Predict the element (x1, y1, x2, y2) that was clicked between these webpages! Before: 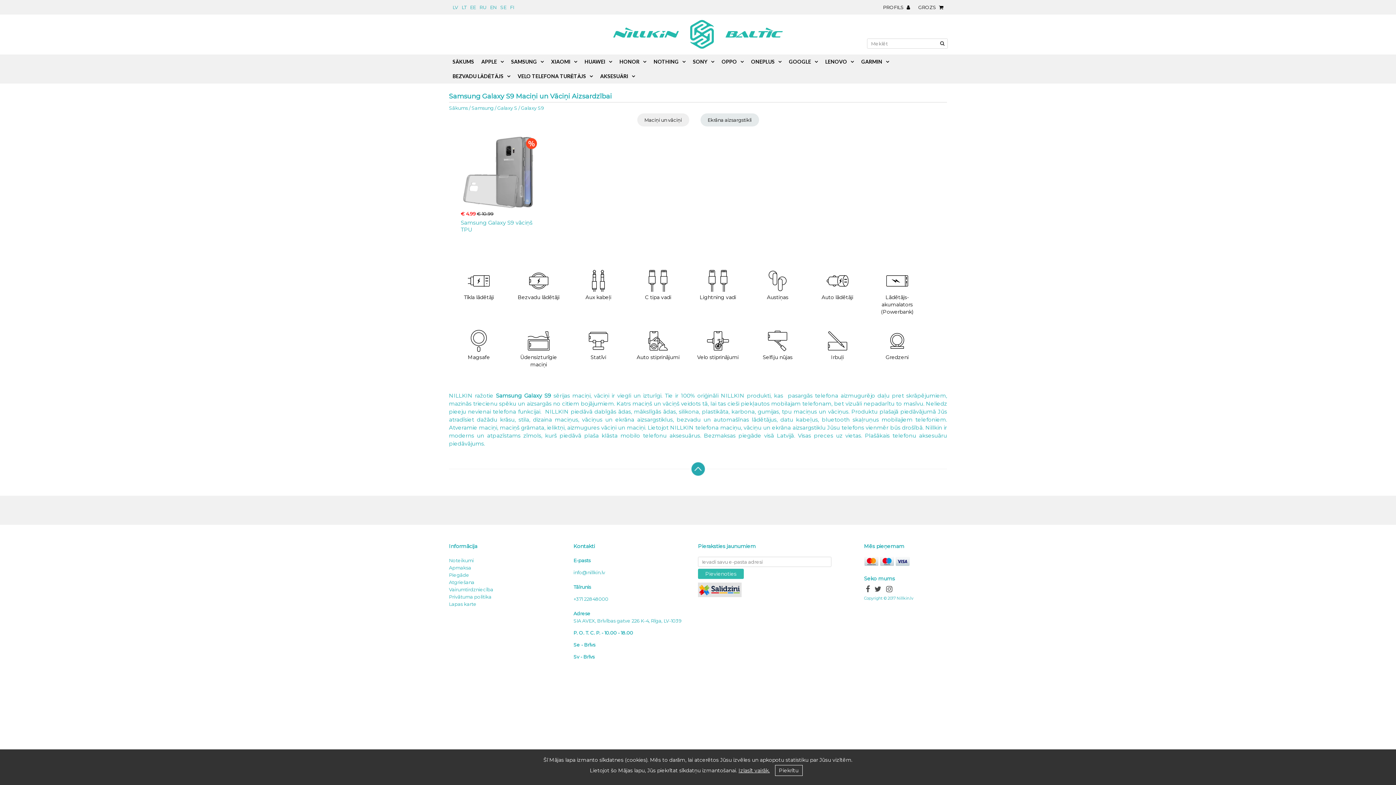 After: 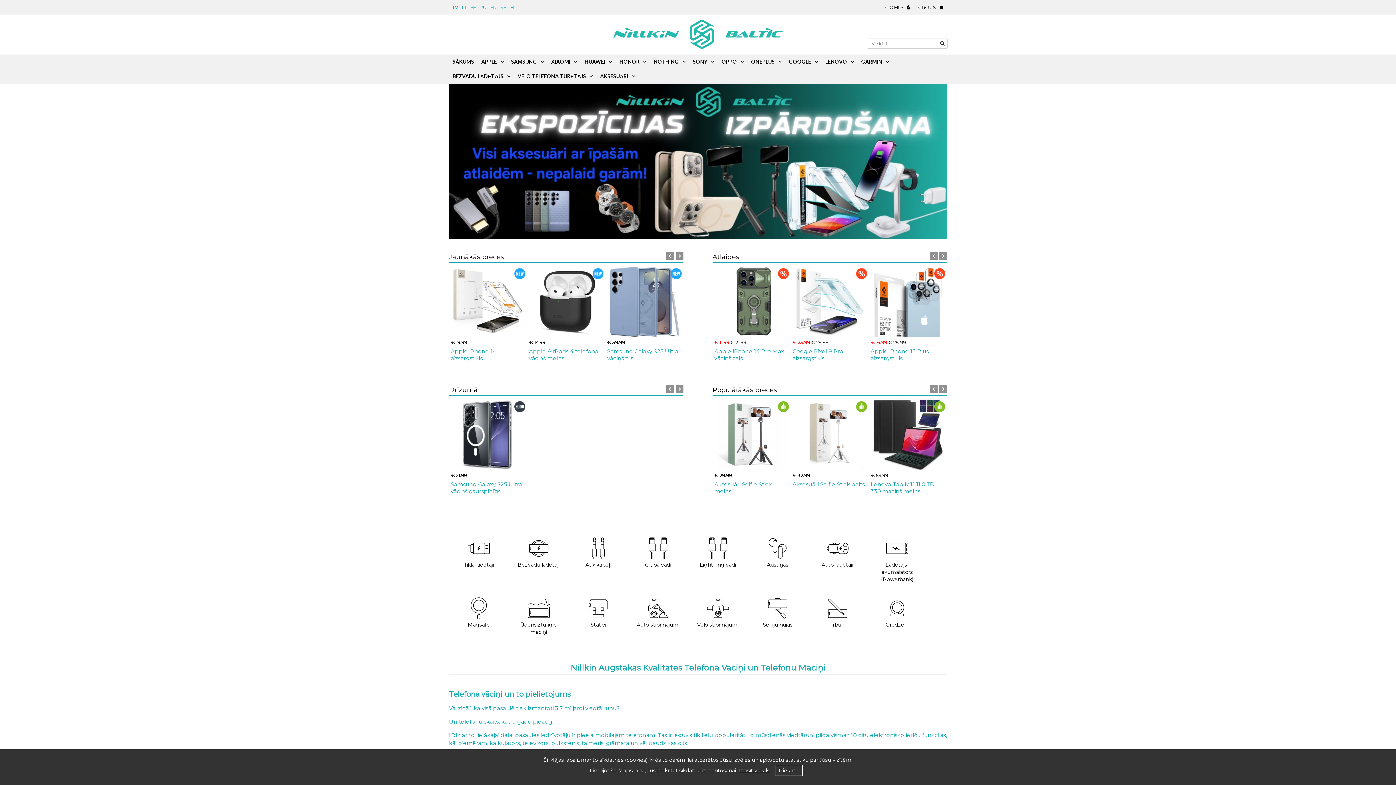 Action: bbox: (613, 43, 782, 49)